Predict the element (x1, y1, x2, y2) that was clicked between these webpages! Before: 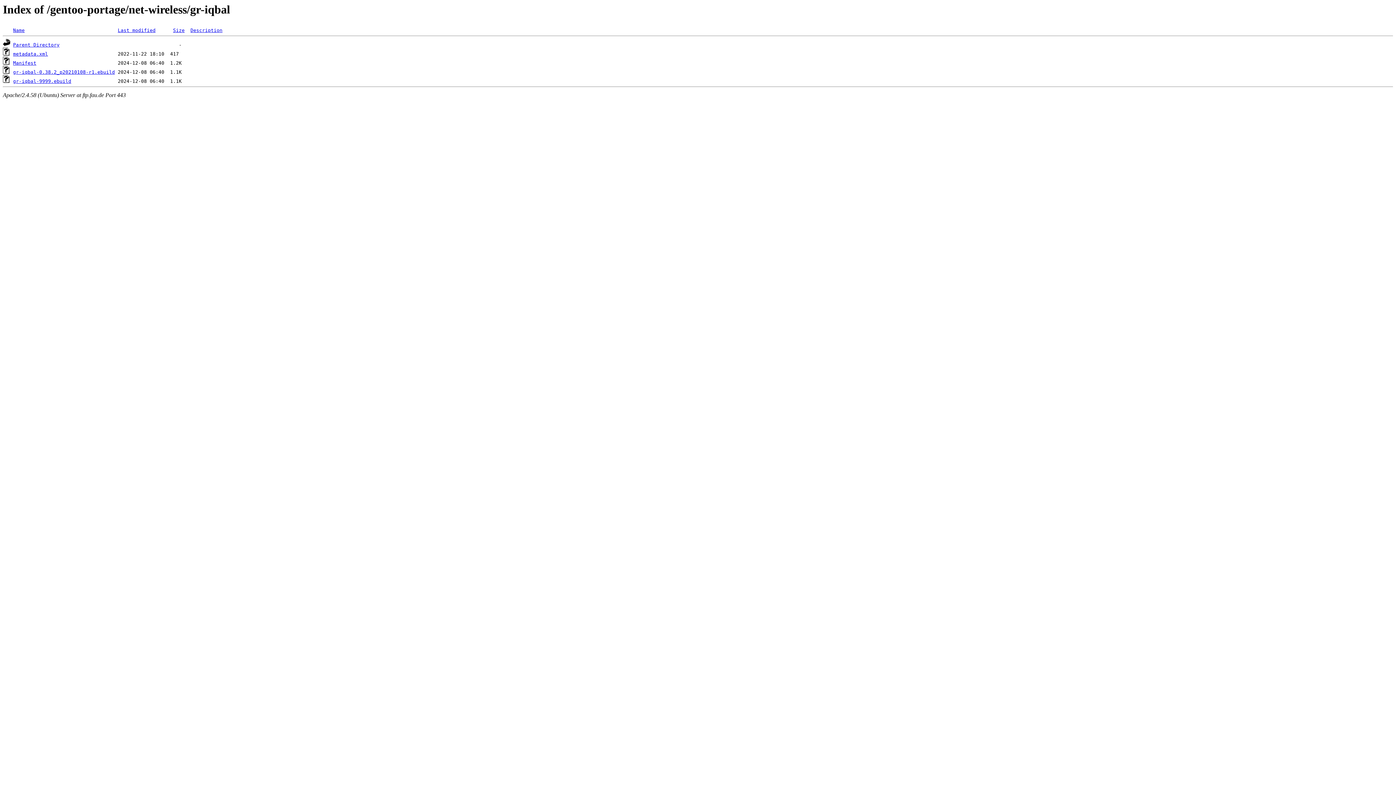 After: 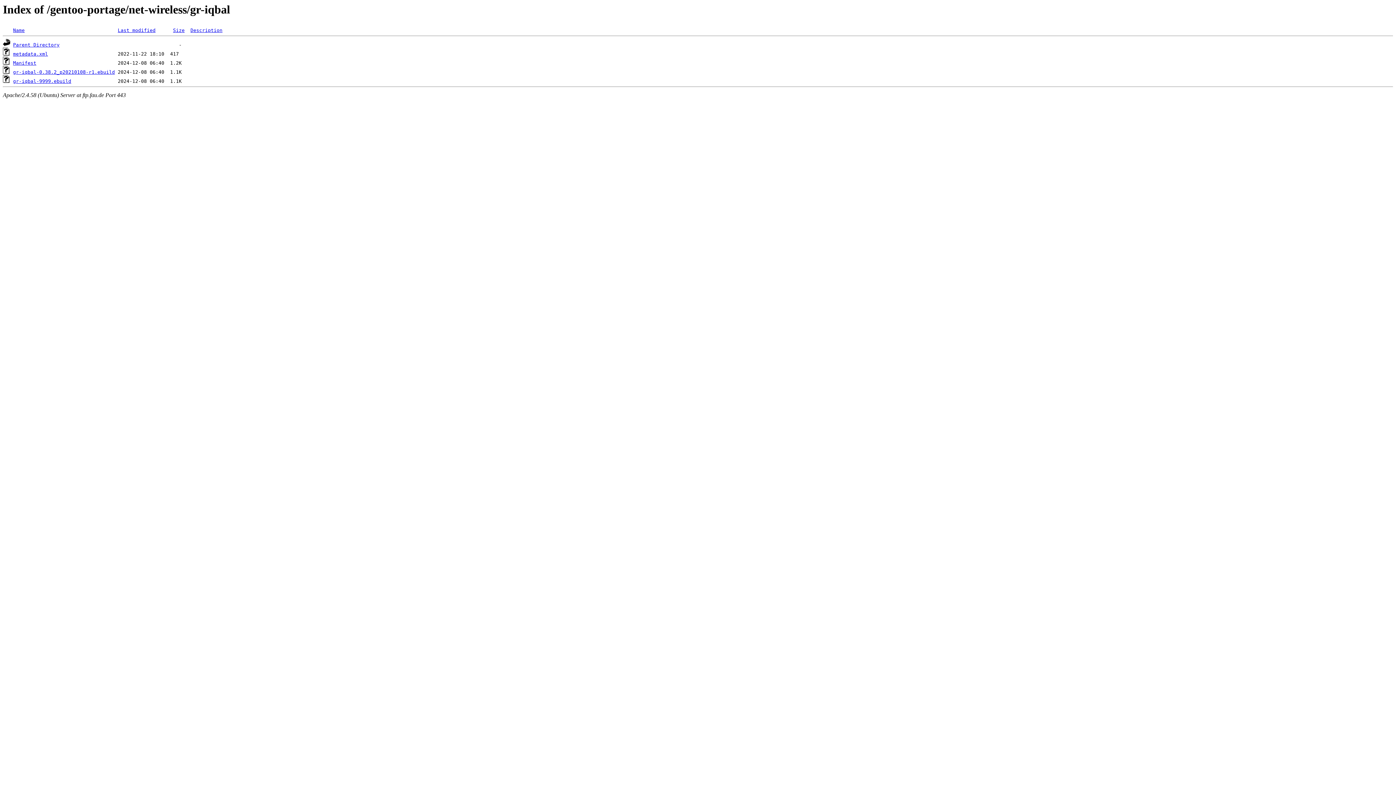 Action: bbox: (13, 78, 71, 84) label: gr-iqbal-9999.ebuild